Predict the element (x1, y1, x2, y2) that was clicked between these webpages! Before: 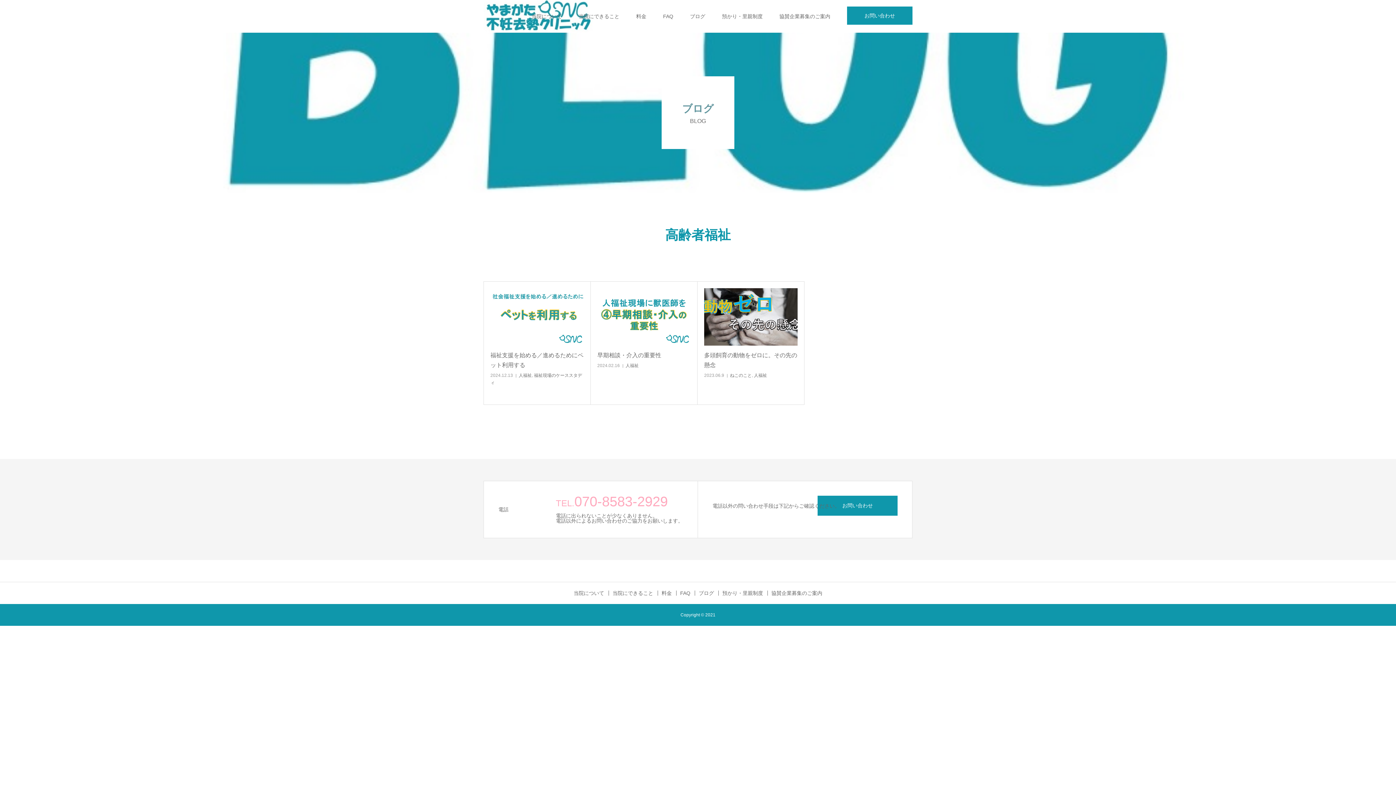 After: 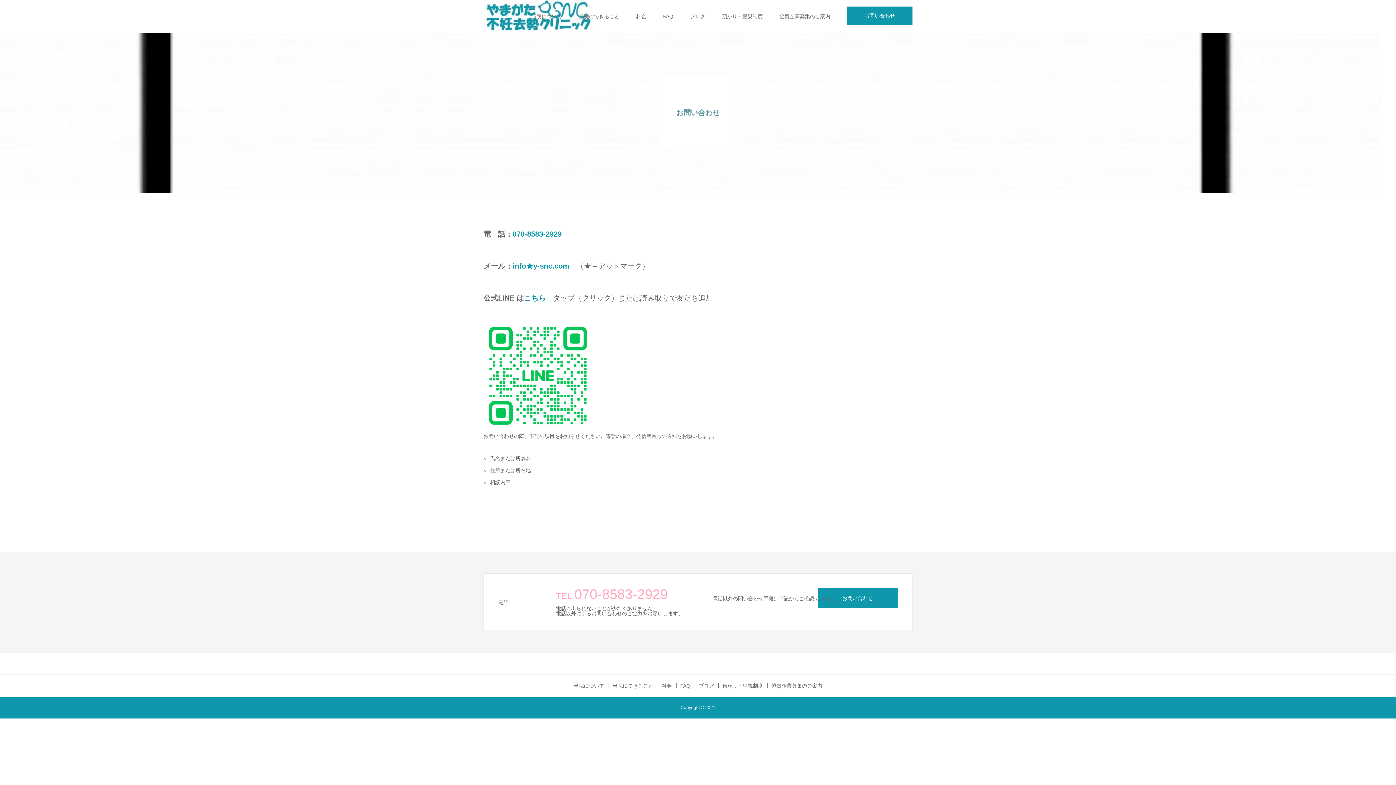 Action: bbox: (847, 6, 912, 24) label: お問い合わせ